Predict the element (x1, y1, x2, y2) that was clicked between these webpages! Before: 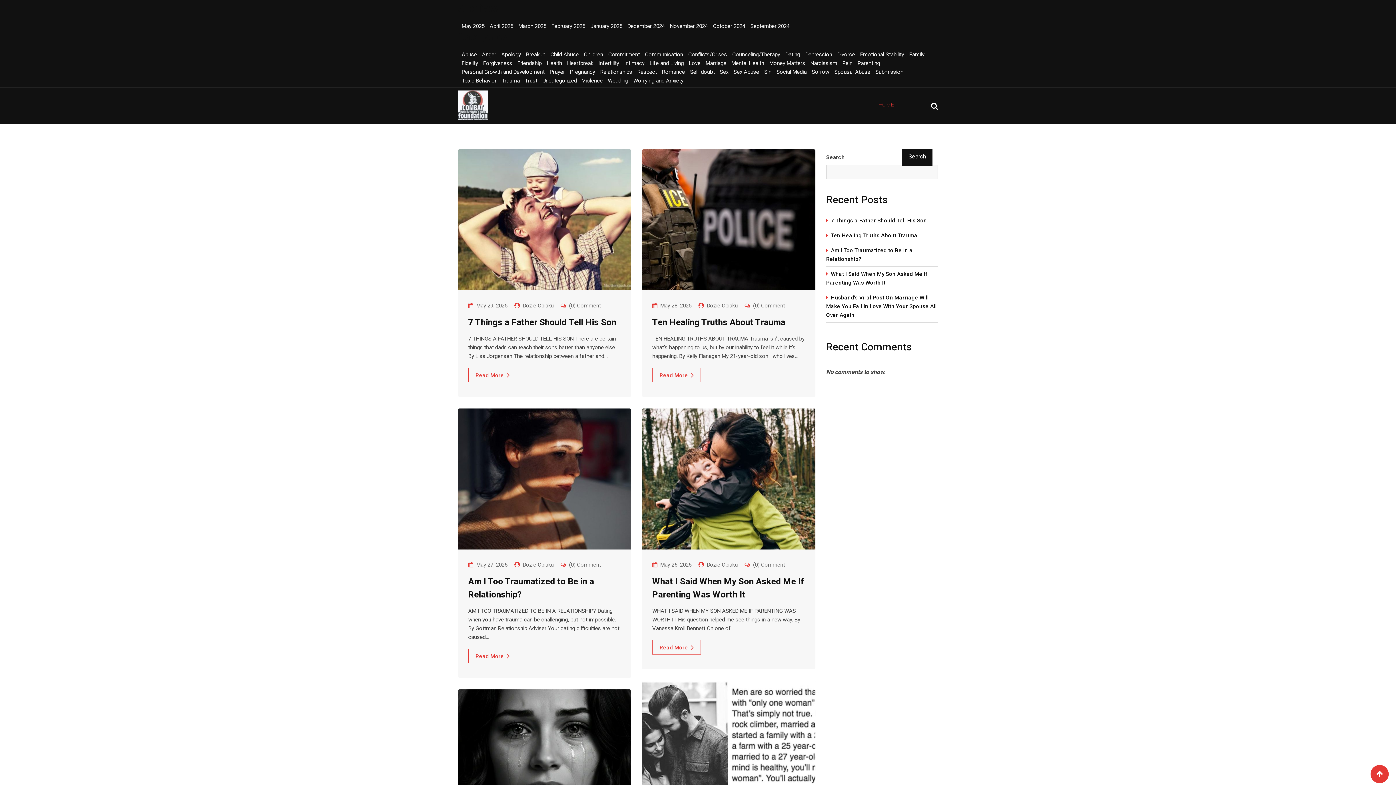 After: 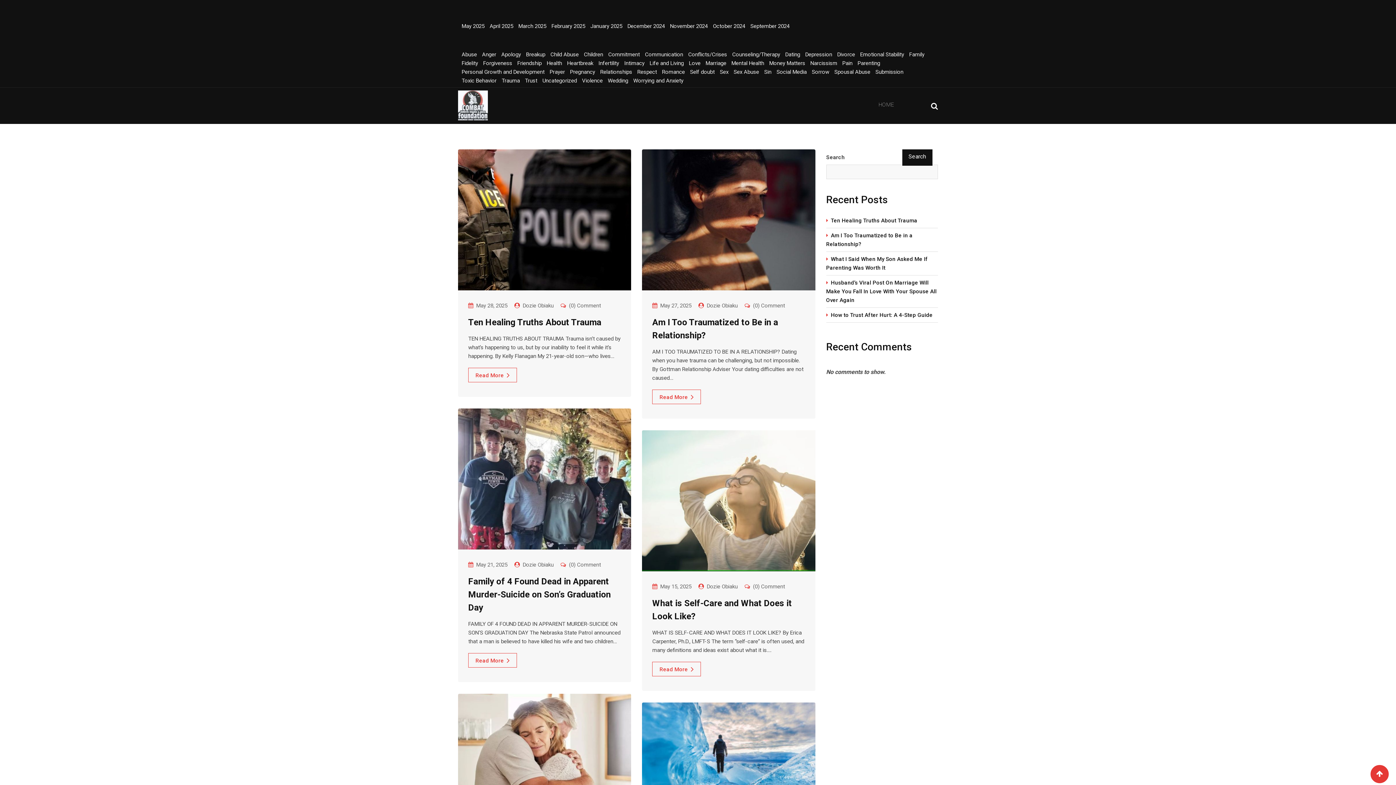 Action: bbox: (546, 60, 562, 66) label: Health